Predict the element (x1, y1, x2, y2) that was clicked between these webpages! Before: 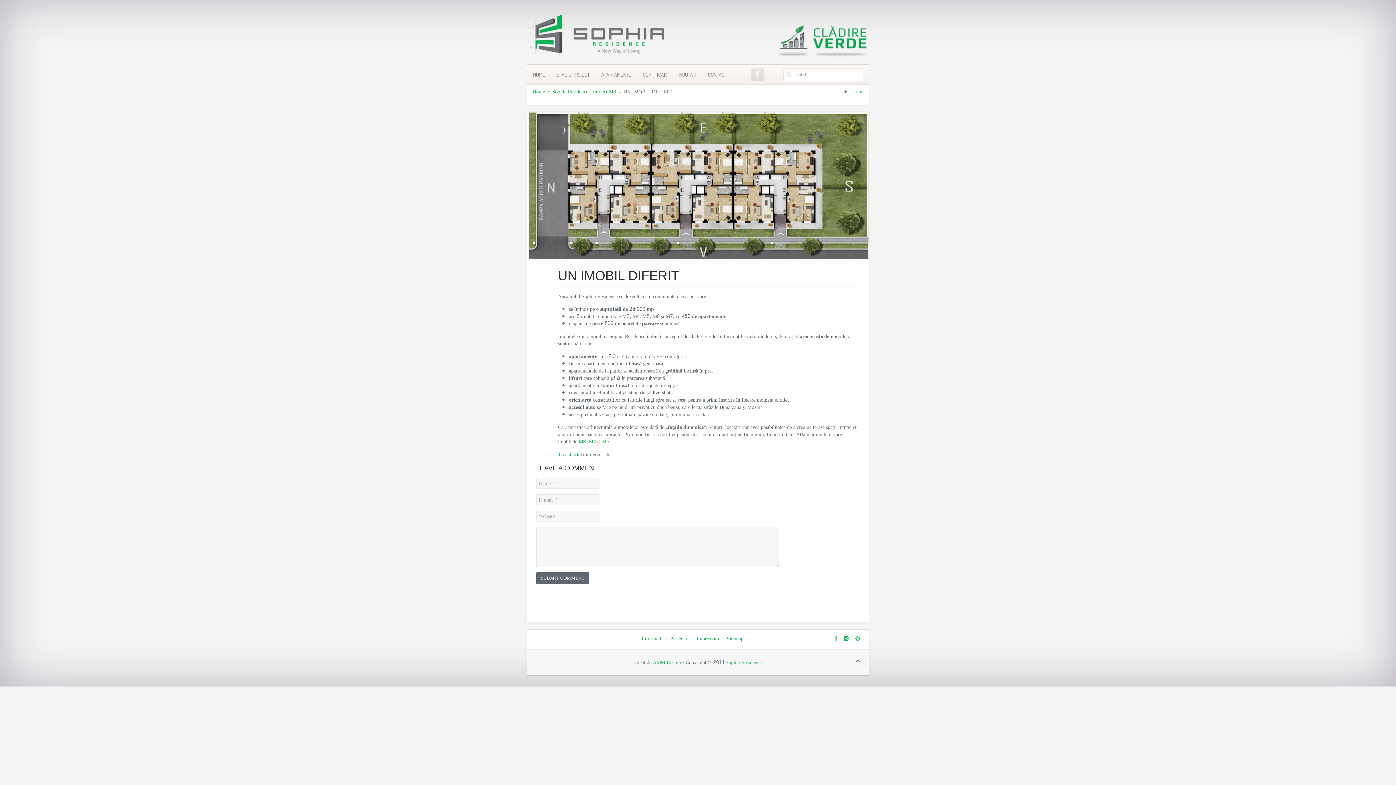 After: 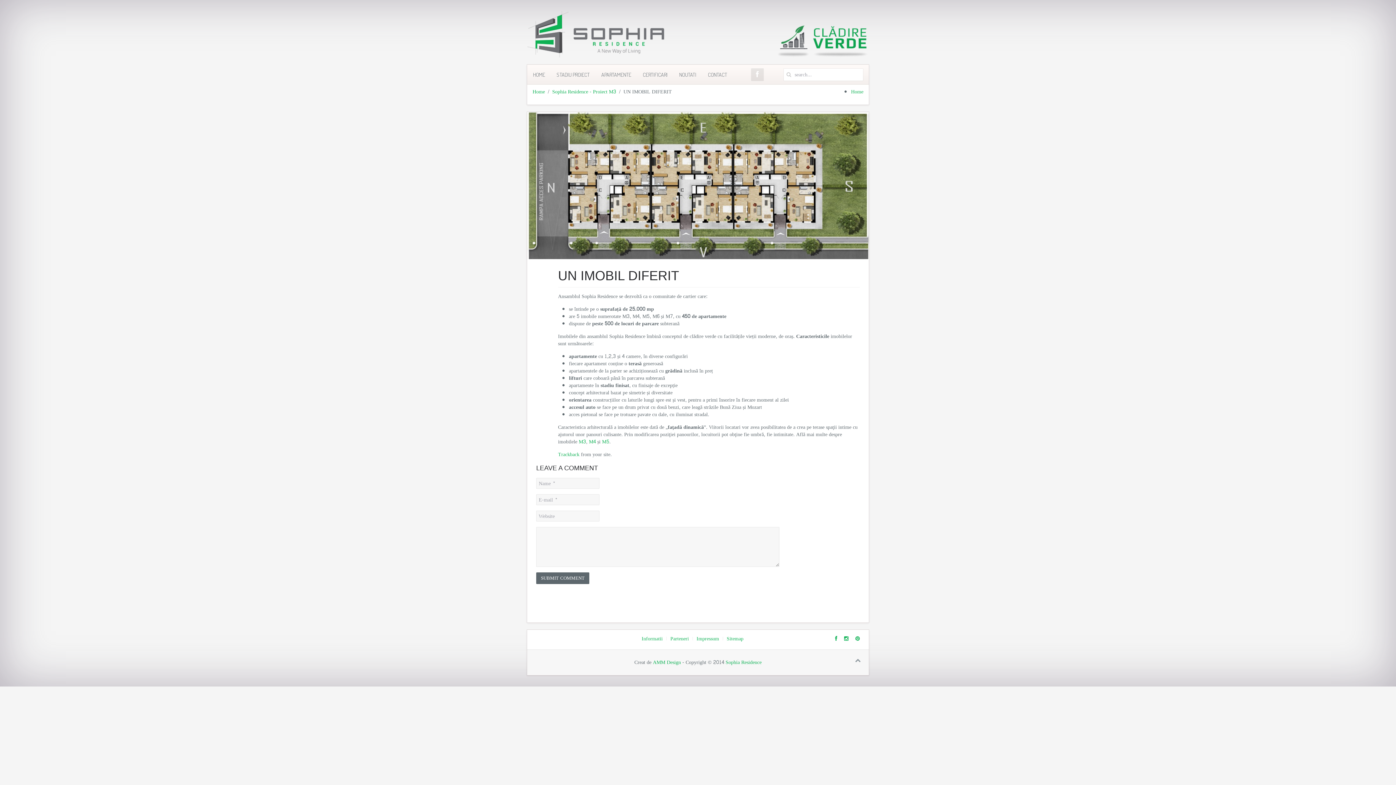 Action: bbox: (854, 657, 861, 664)